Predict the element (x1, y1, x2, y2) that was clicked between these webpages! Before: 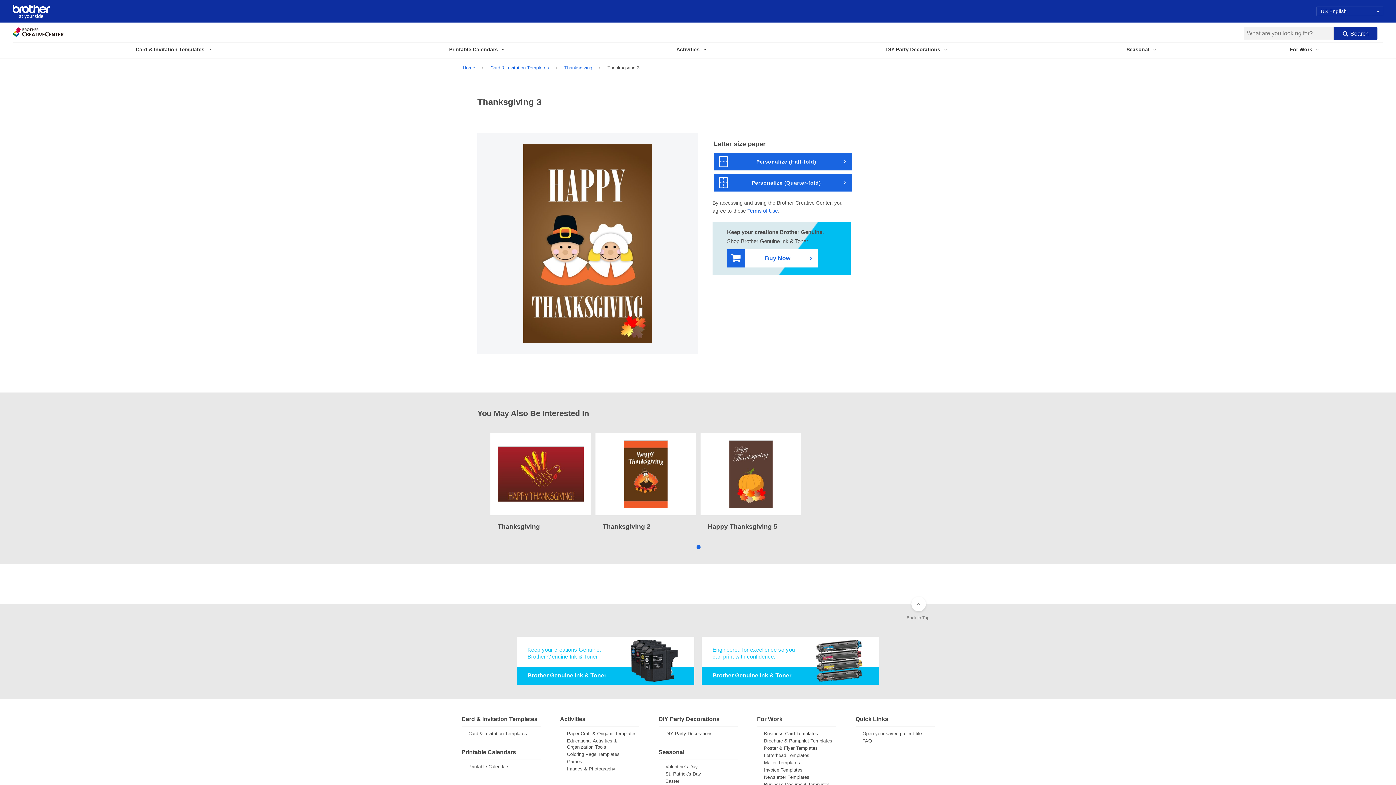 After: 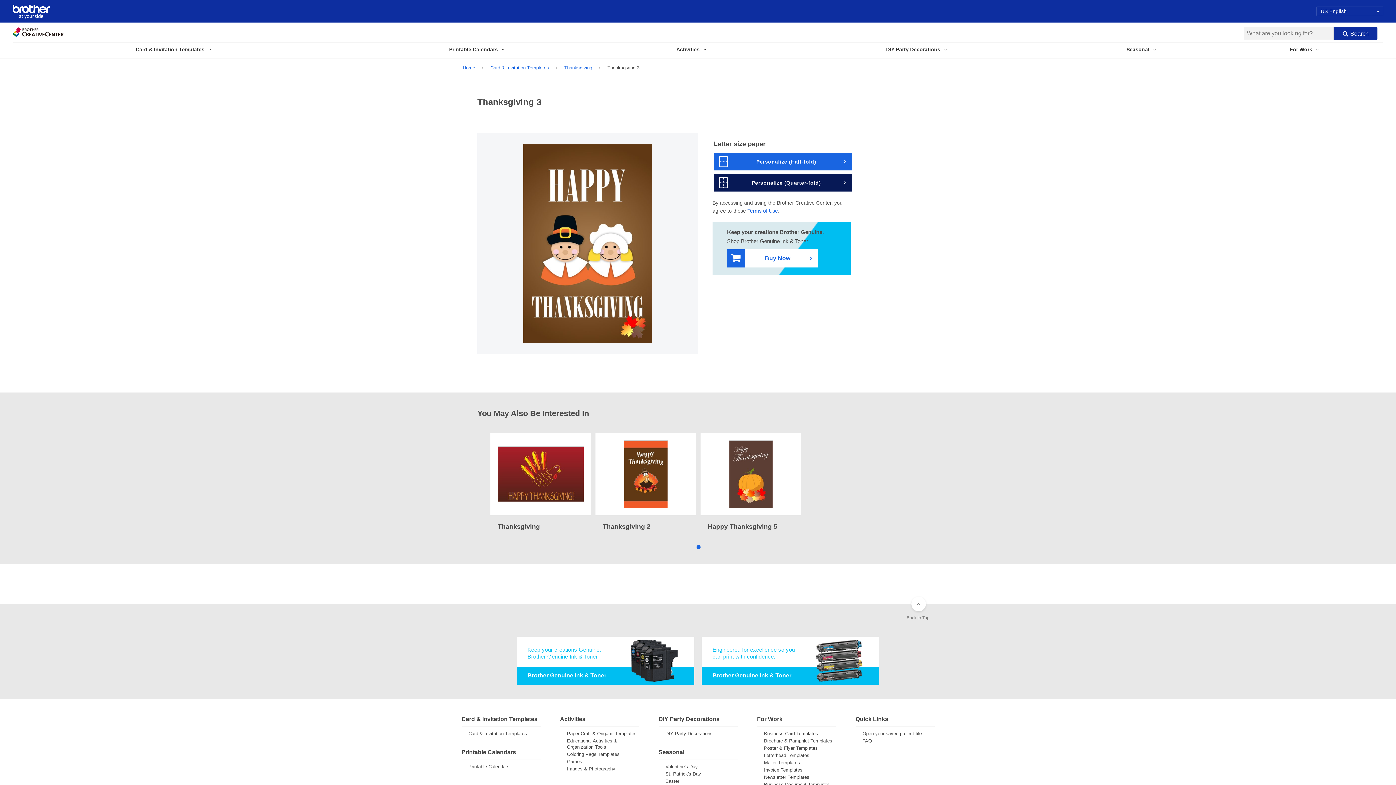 Action: label: Personalize (Quarter-fold) bbox: (713, 174, 852, 191)